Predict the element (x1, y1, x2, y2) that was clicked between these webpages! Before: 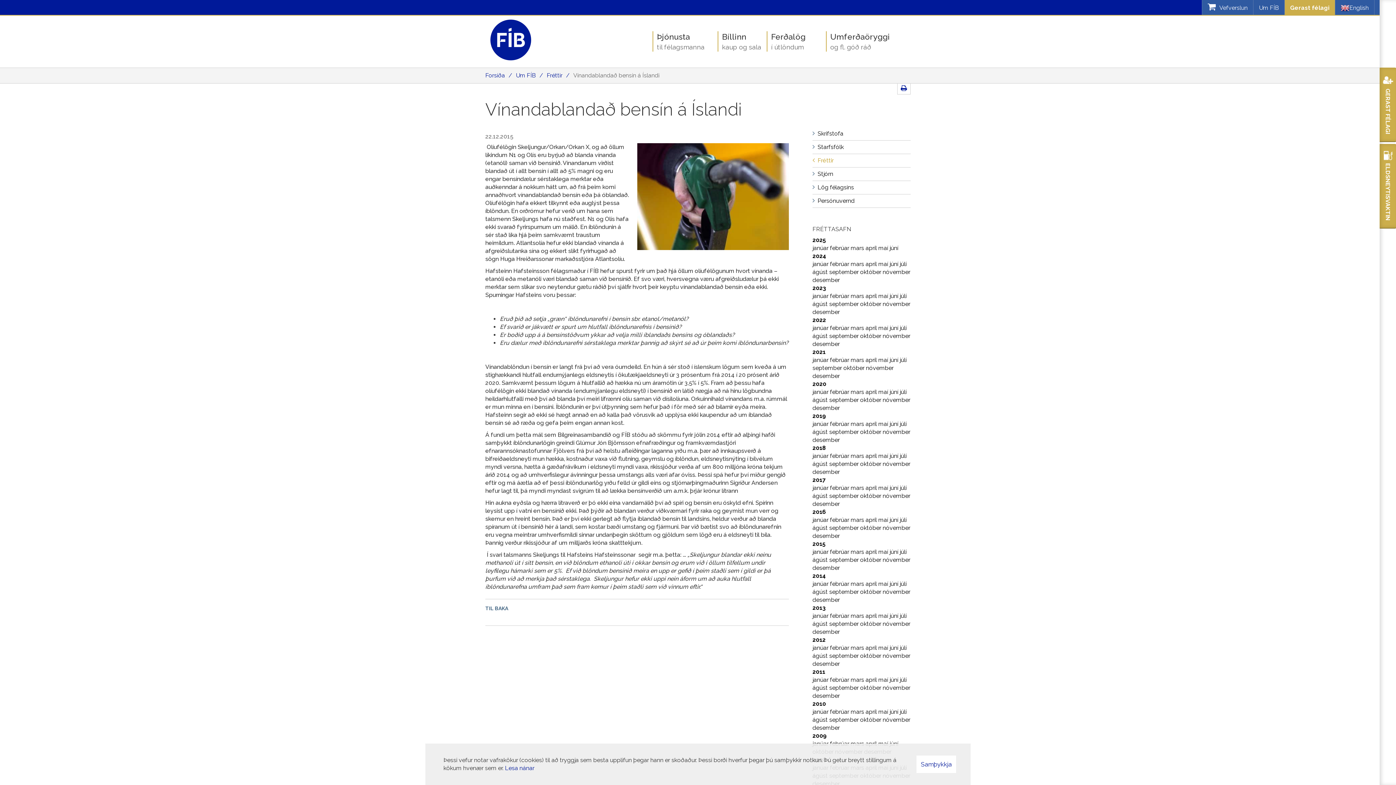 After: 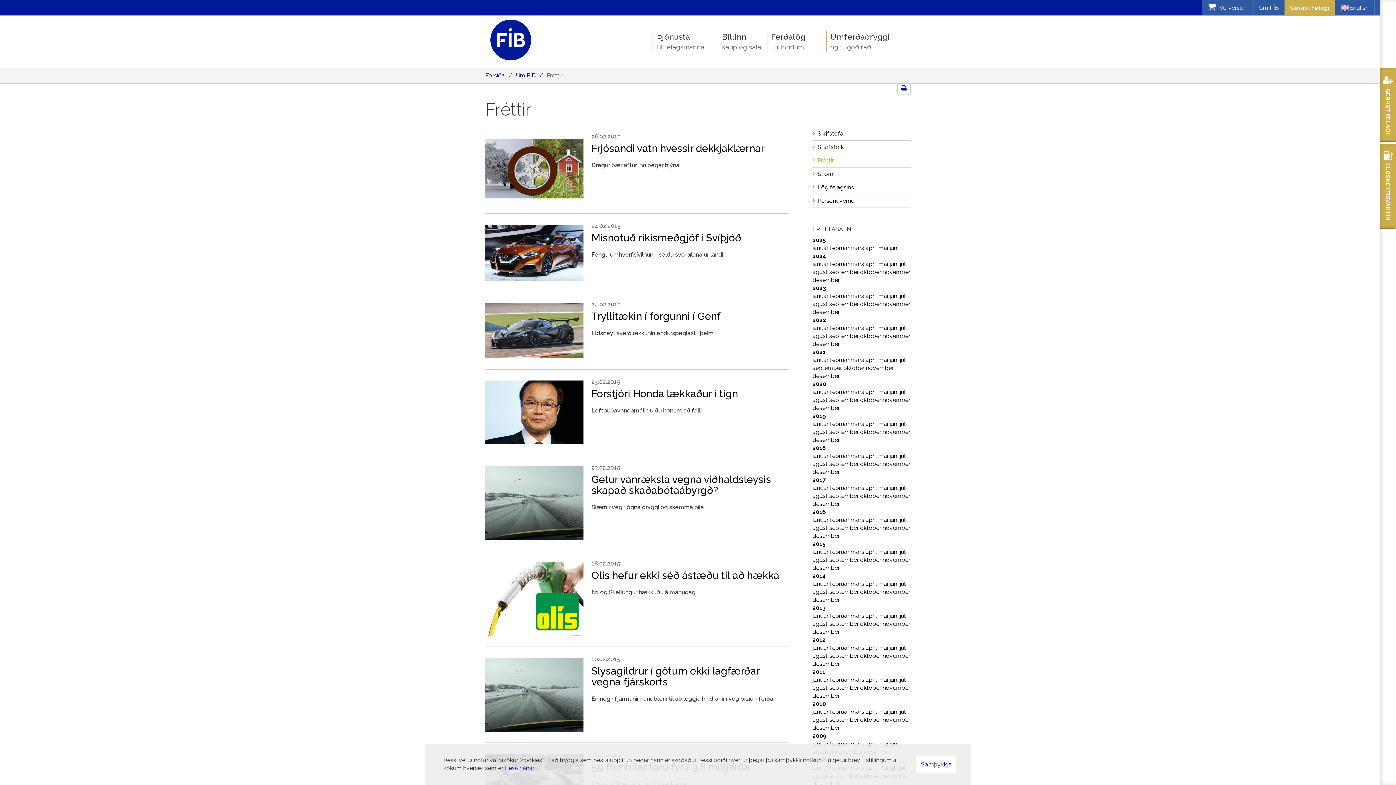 Action: label: febrúar  bbox: (830, 548, 850, 555)